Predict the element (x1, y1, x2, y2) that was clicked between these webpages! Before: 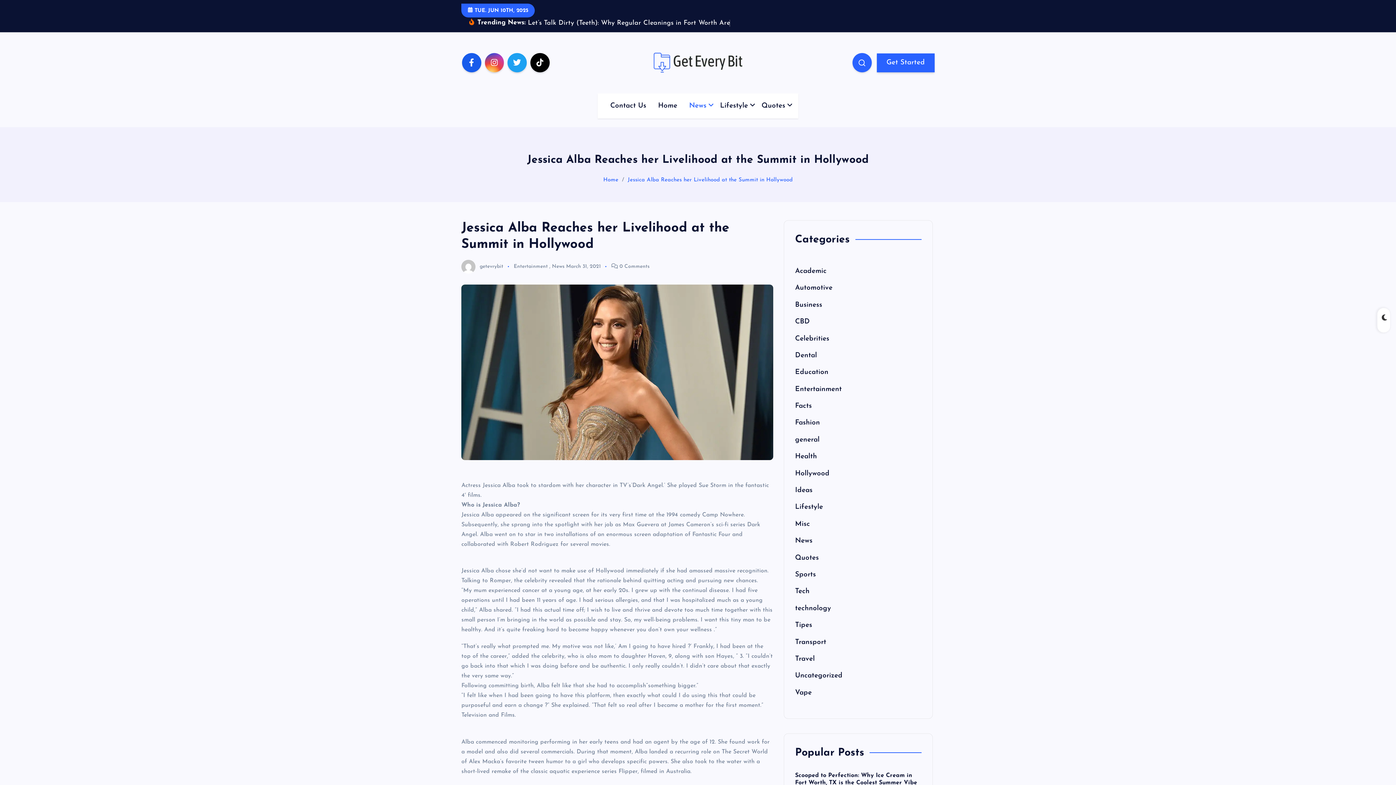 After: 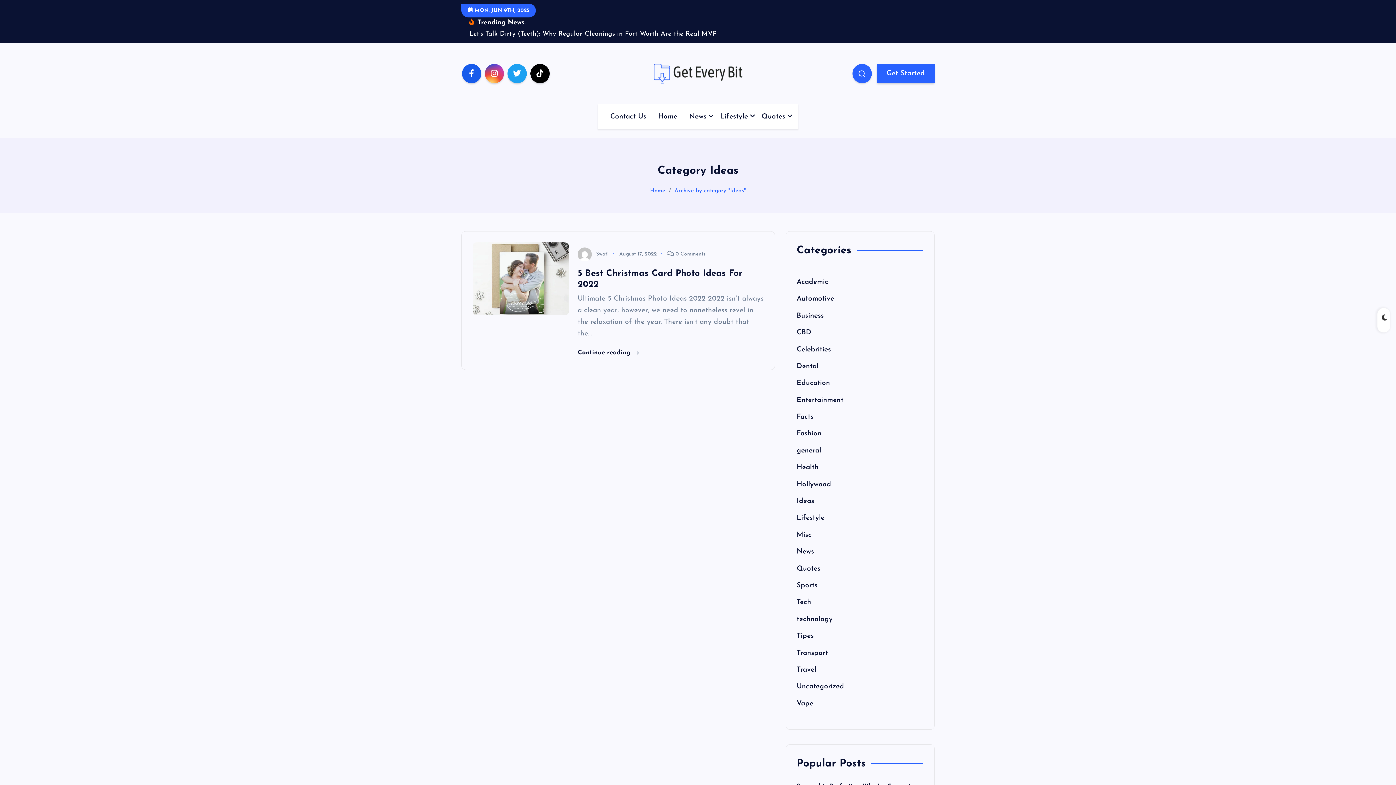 Action: label: Ideas bbox: (795, 498, 812, 505)